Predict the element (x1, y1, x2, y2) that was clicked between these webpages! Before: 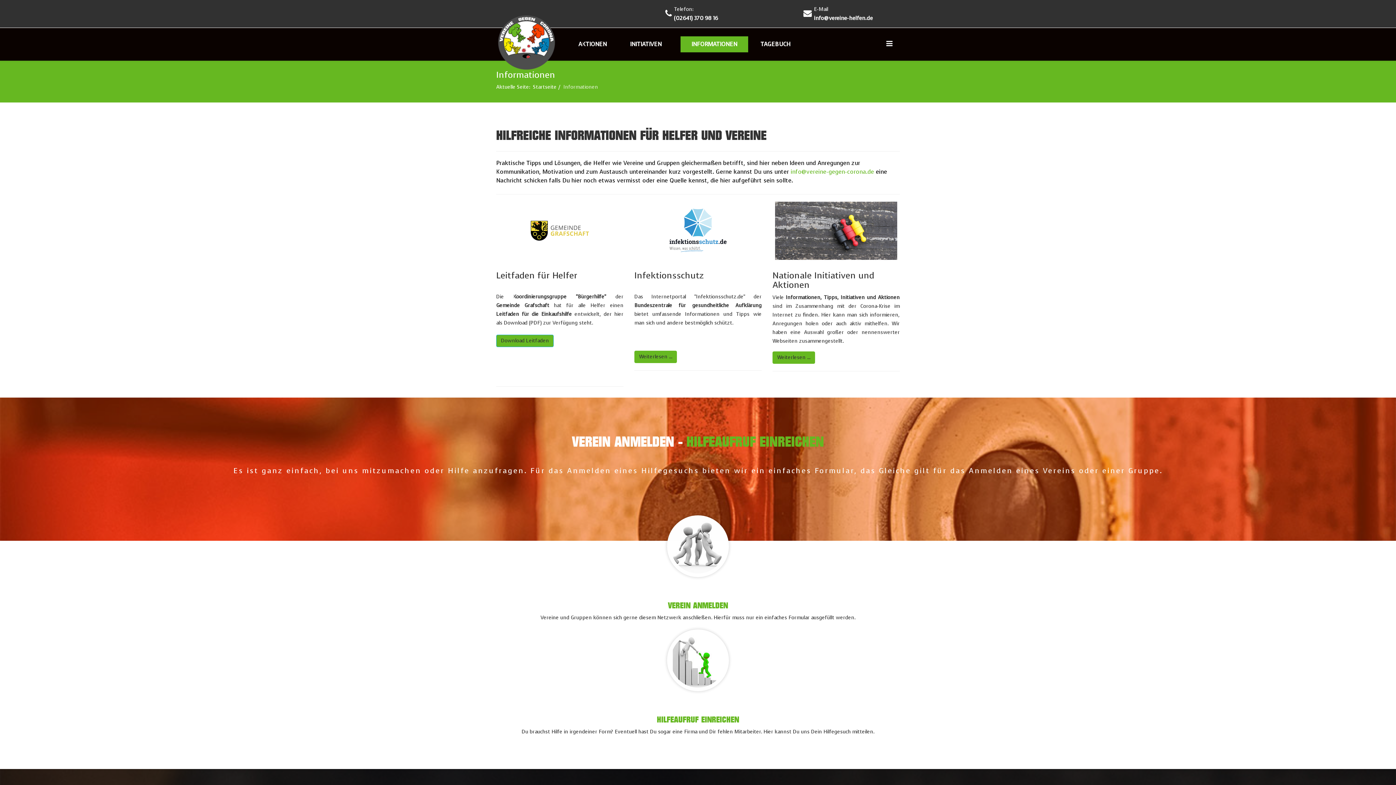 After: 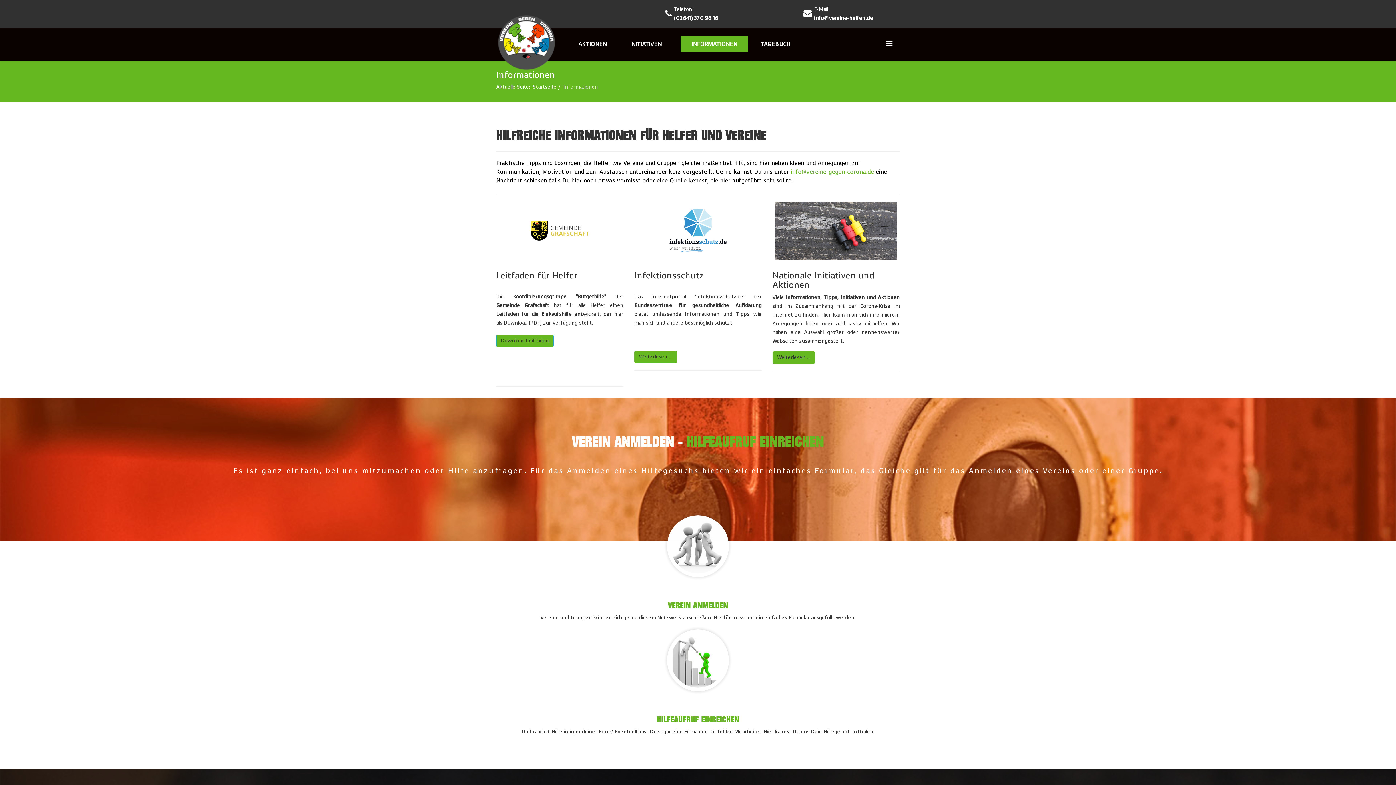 Action: label: INFORMATIONEN bbox: (680, 36, 748, 52)